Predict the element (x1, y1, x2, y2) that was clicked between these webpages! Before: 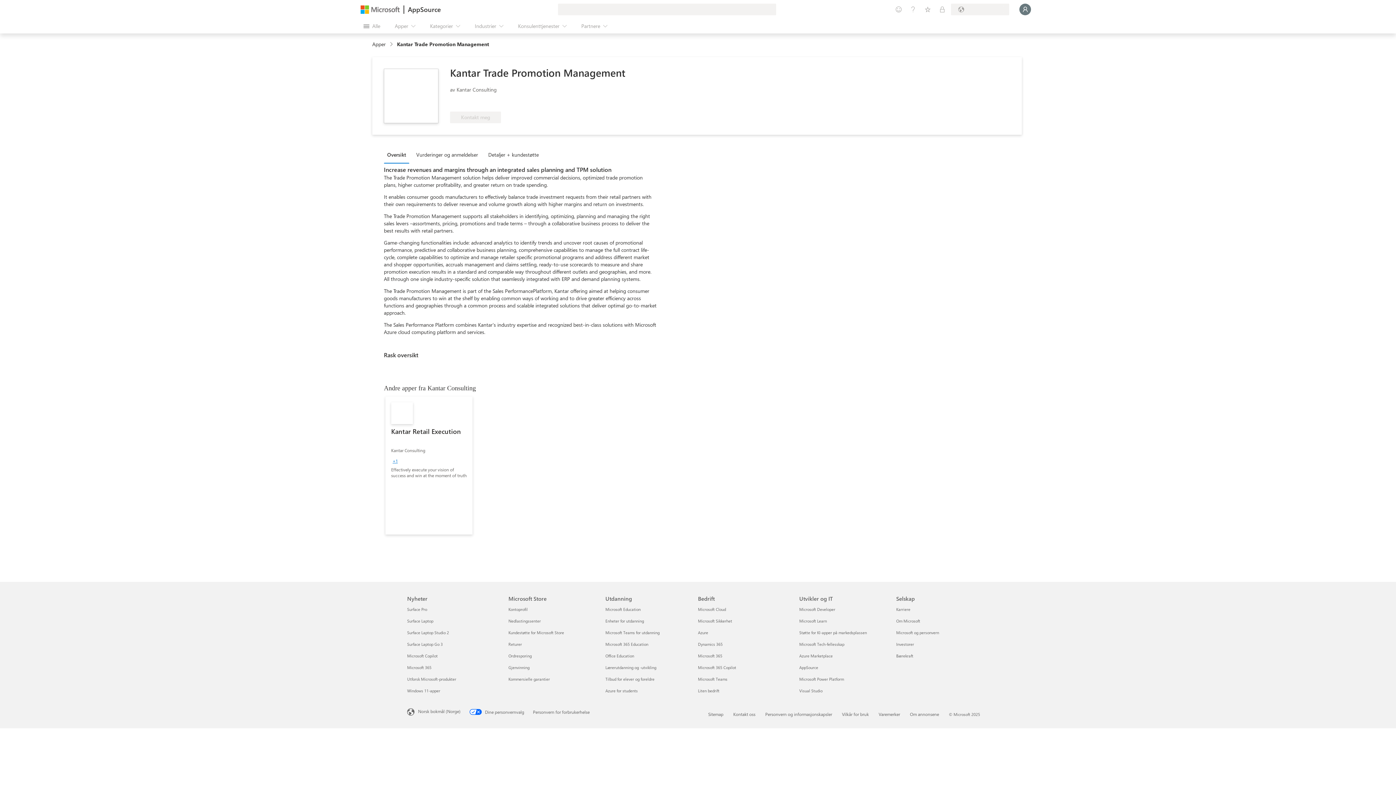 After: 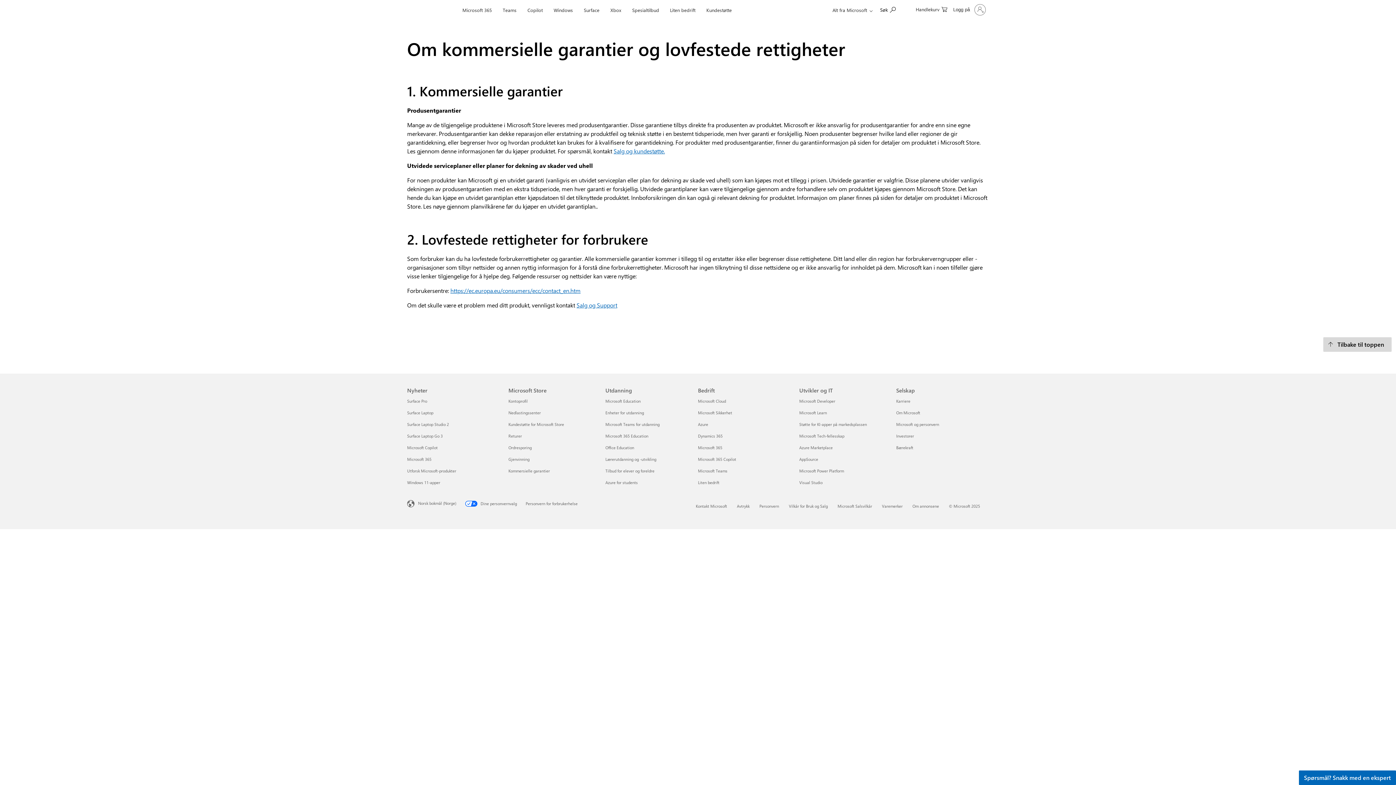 Action: label: Kommersielle garantier Microsoft Store
 bbox: (508, 676, 550, 682)